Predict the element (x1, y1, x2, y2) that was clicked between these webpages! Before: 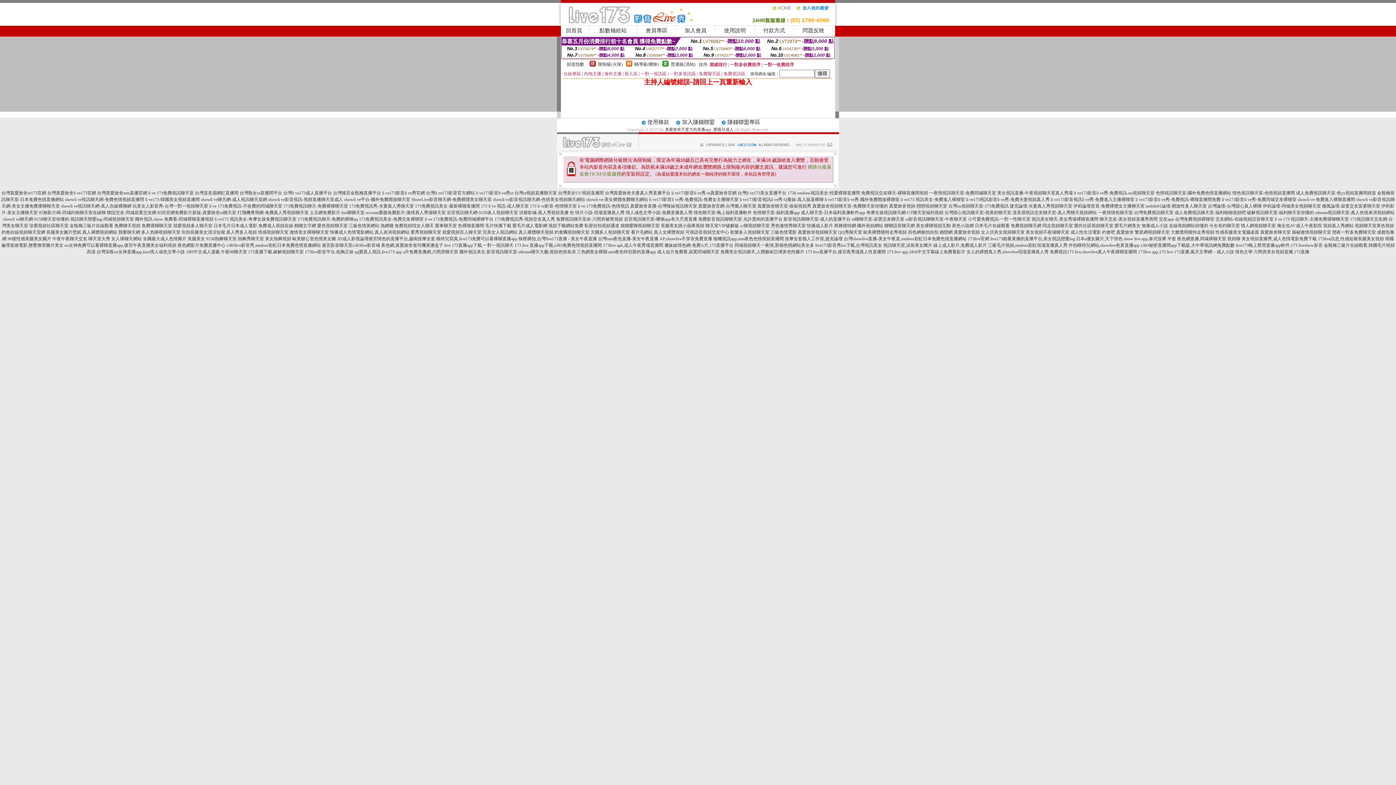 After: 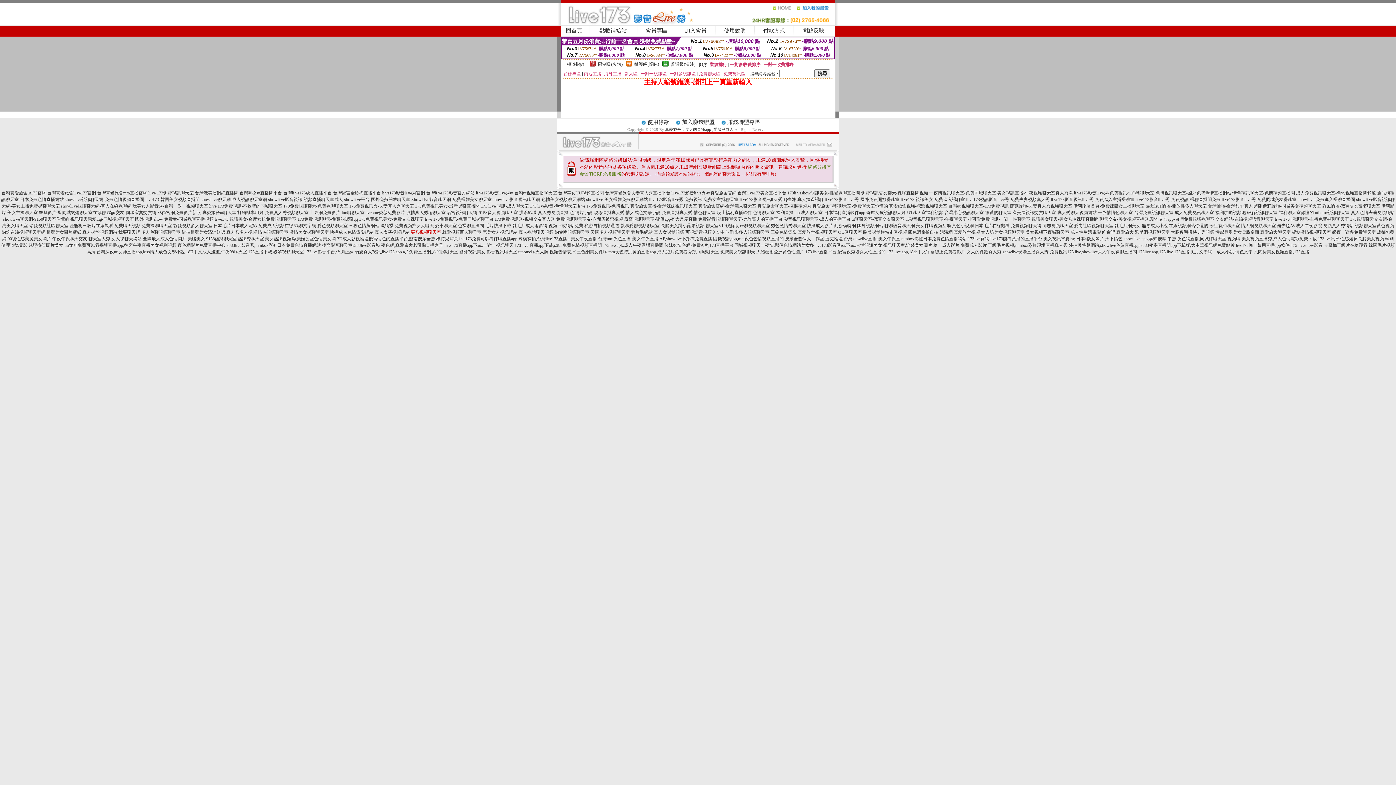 Action: bbox: (410, 229, 441, 234) label: 要秀視頻聊天室